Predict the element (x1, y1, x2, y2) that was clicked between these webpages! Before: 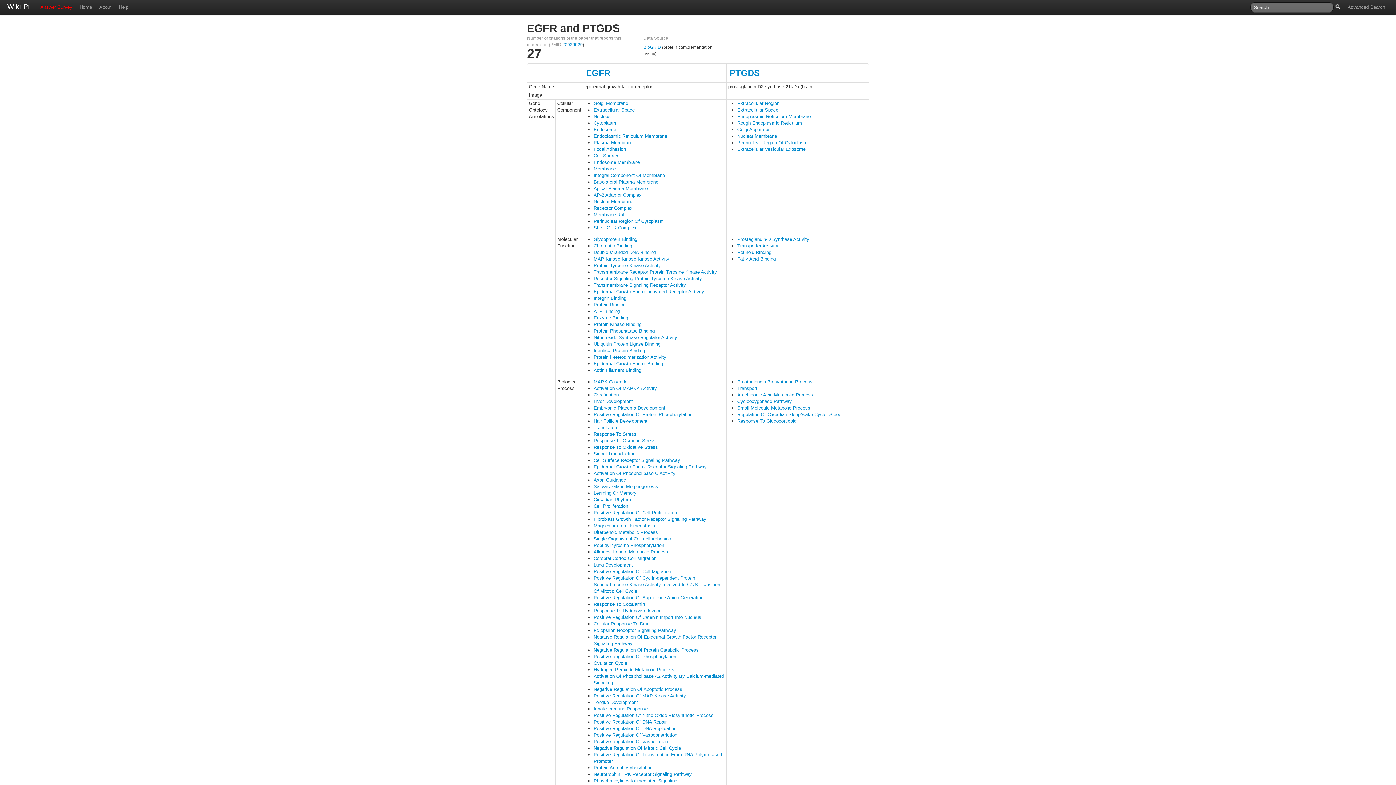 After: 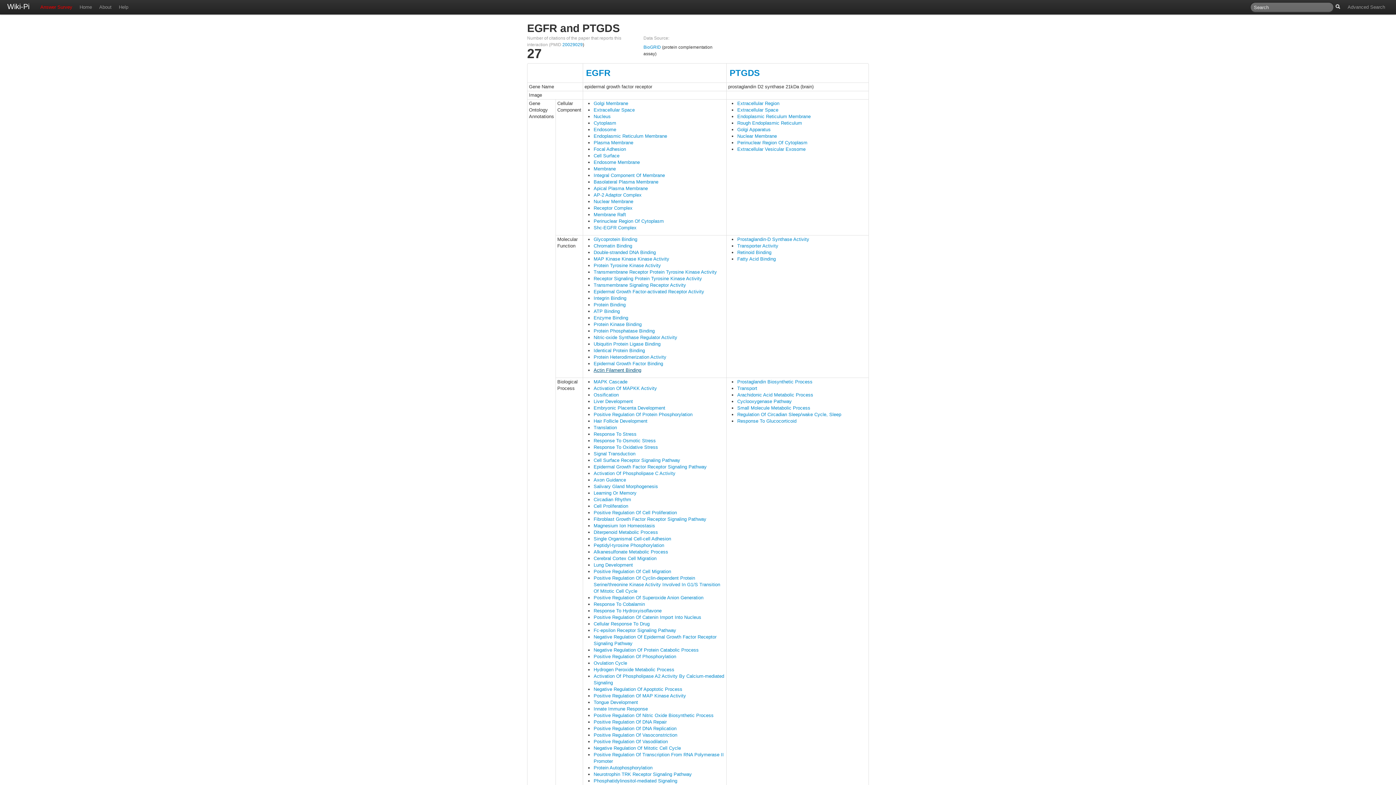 Action: bbox: (593, 367, 641, 373) label: Actin Filament Binding